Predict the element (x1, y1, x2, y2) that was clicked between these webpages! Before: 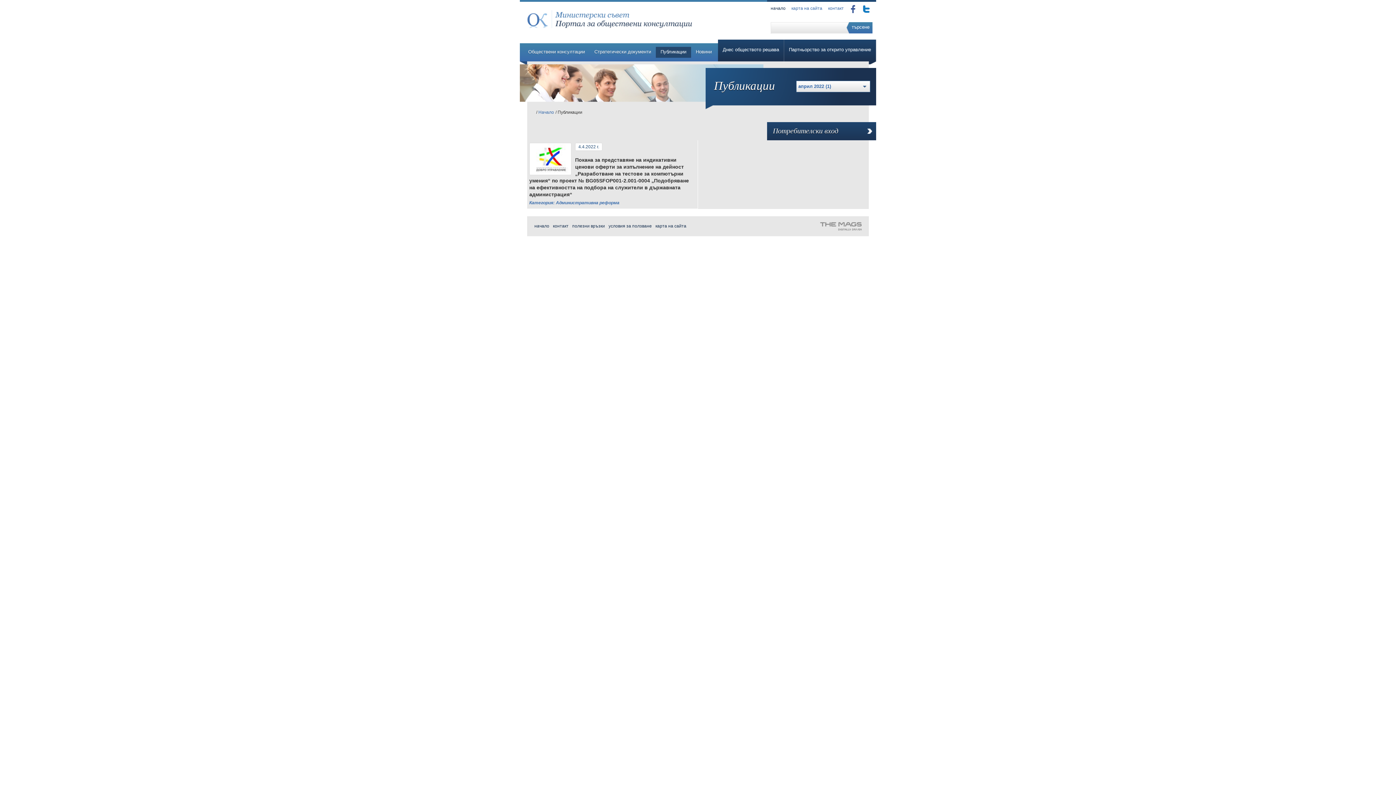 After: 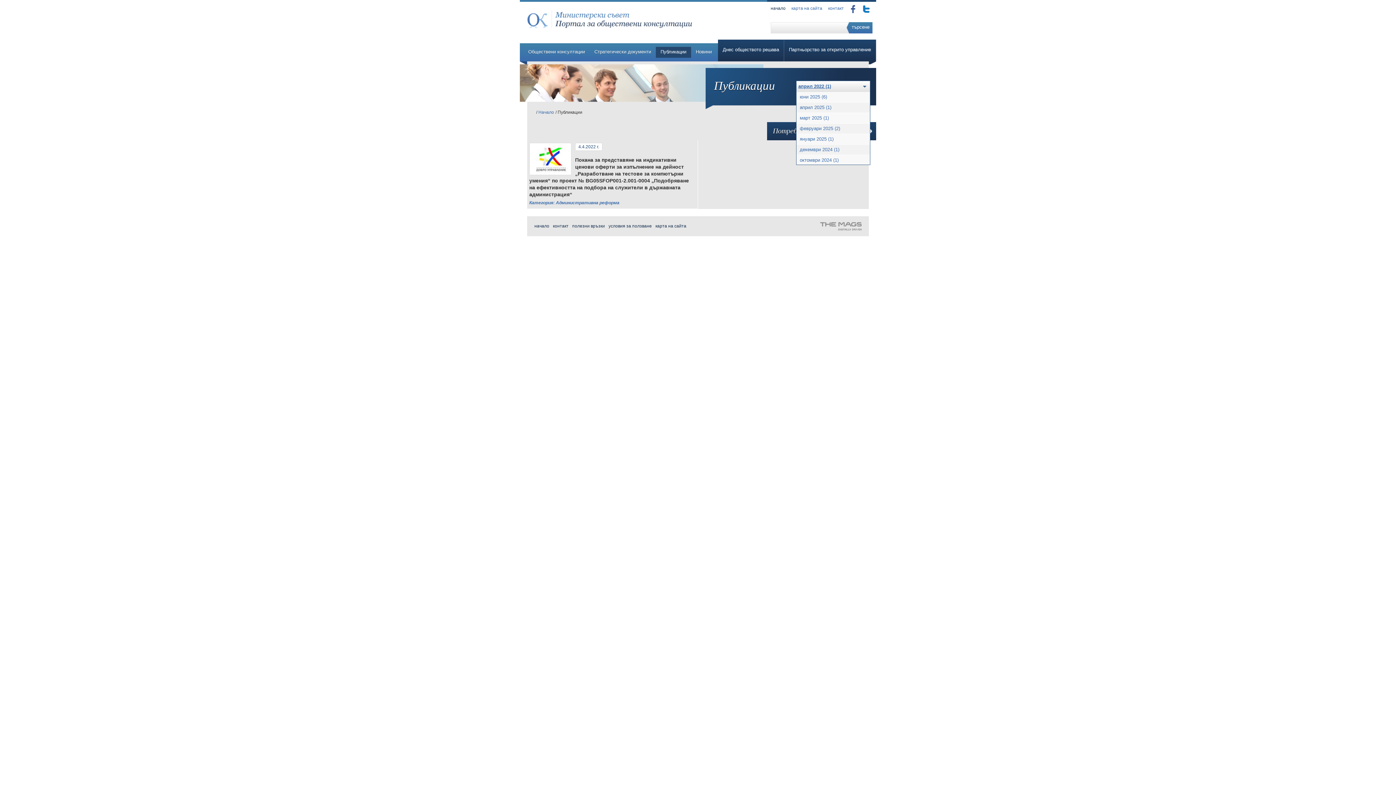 Action: label: април 2022 (1) bbox: (798, 83, 831, 89)